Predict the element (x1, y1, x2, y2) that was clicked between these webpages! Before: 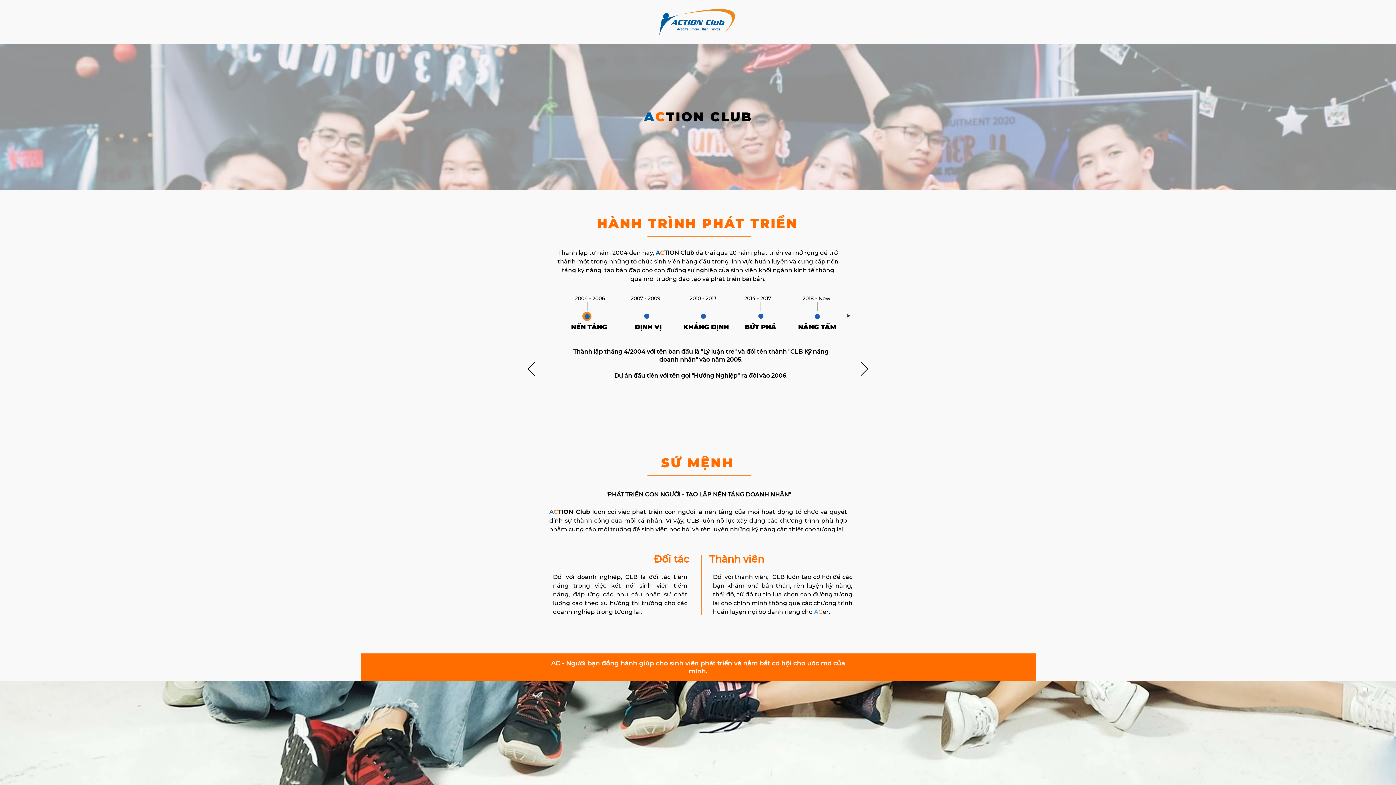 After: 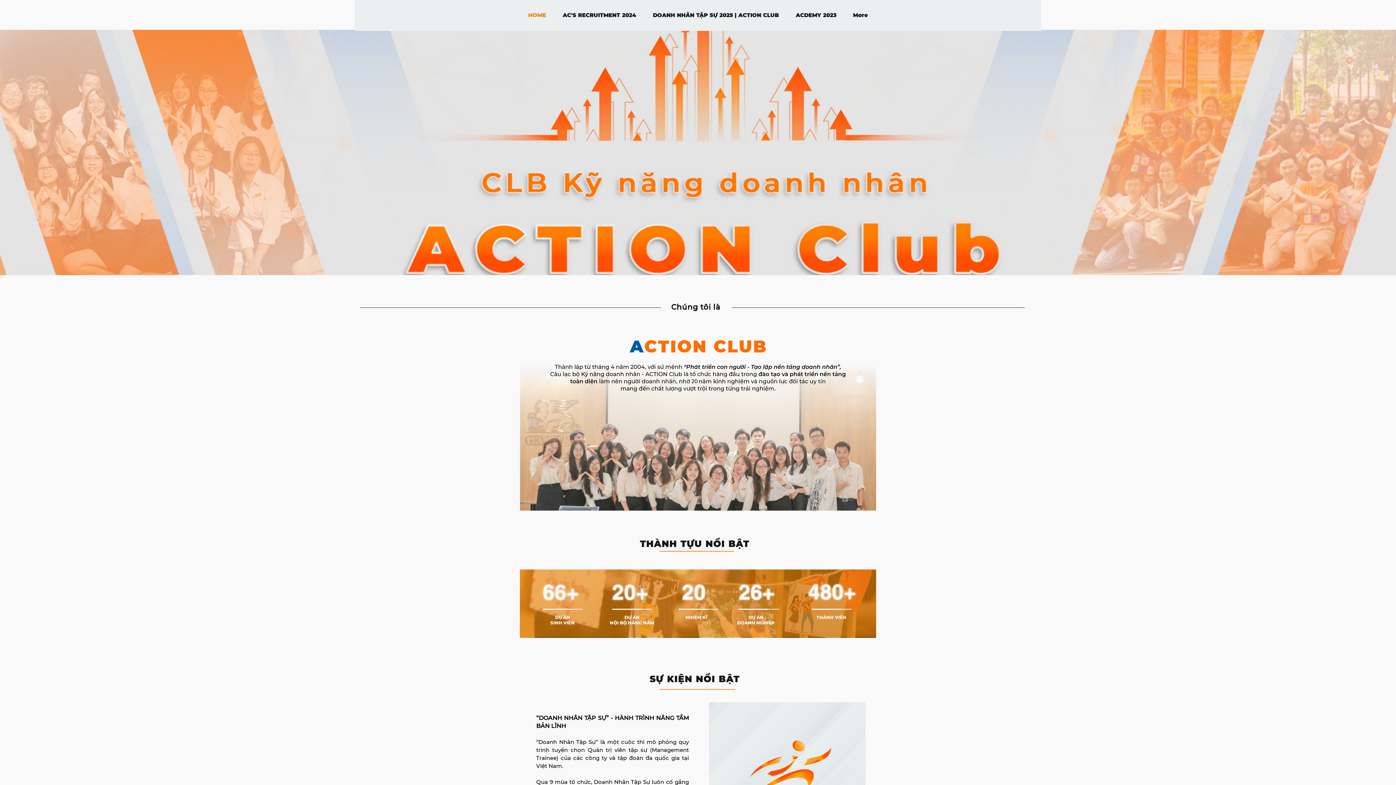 Action: bbox: (659, 9, 735, 35)